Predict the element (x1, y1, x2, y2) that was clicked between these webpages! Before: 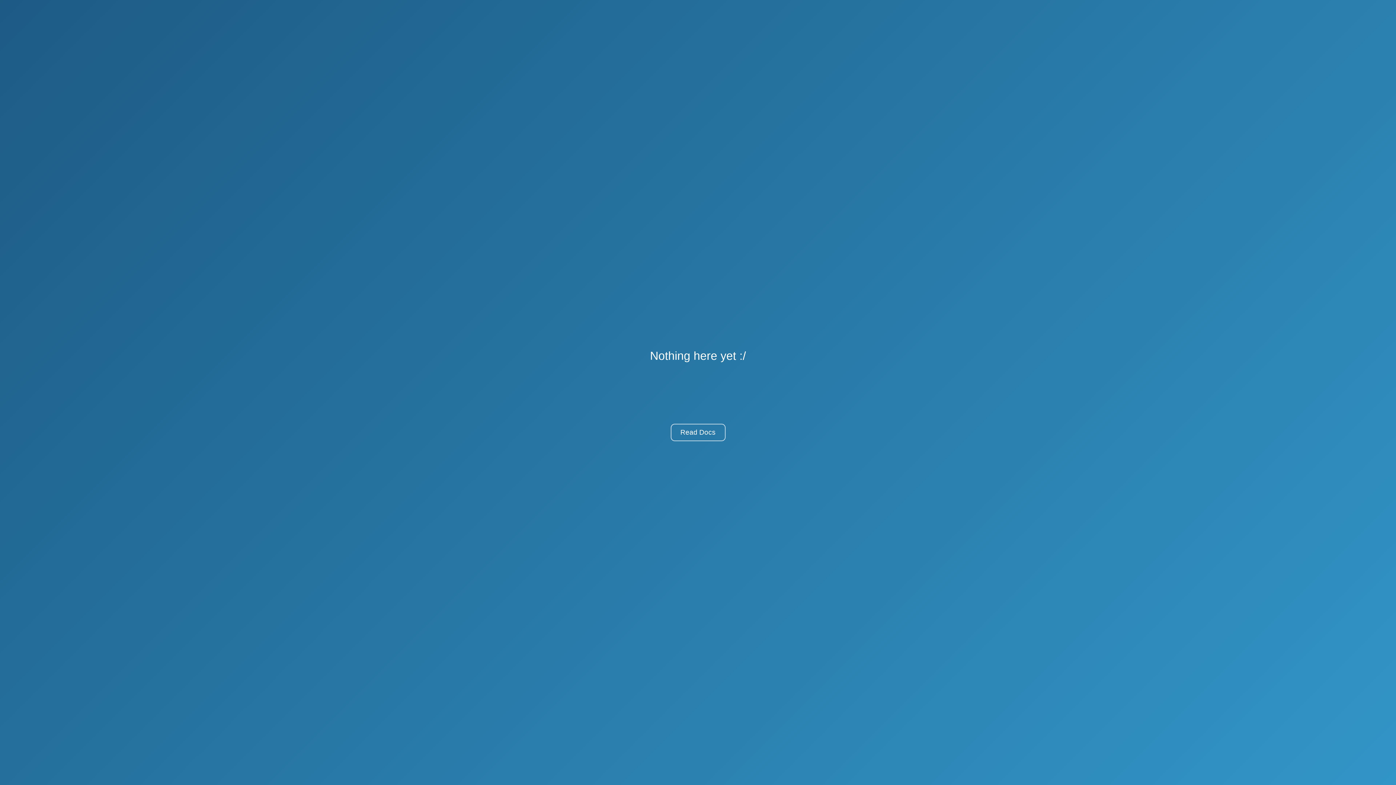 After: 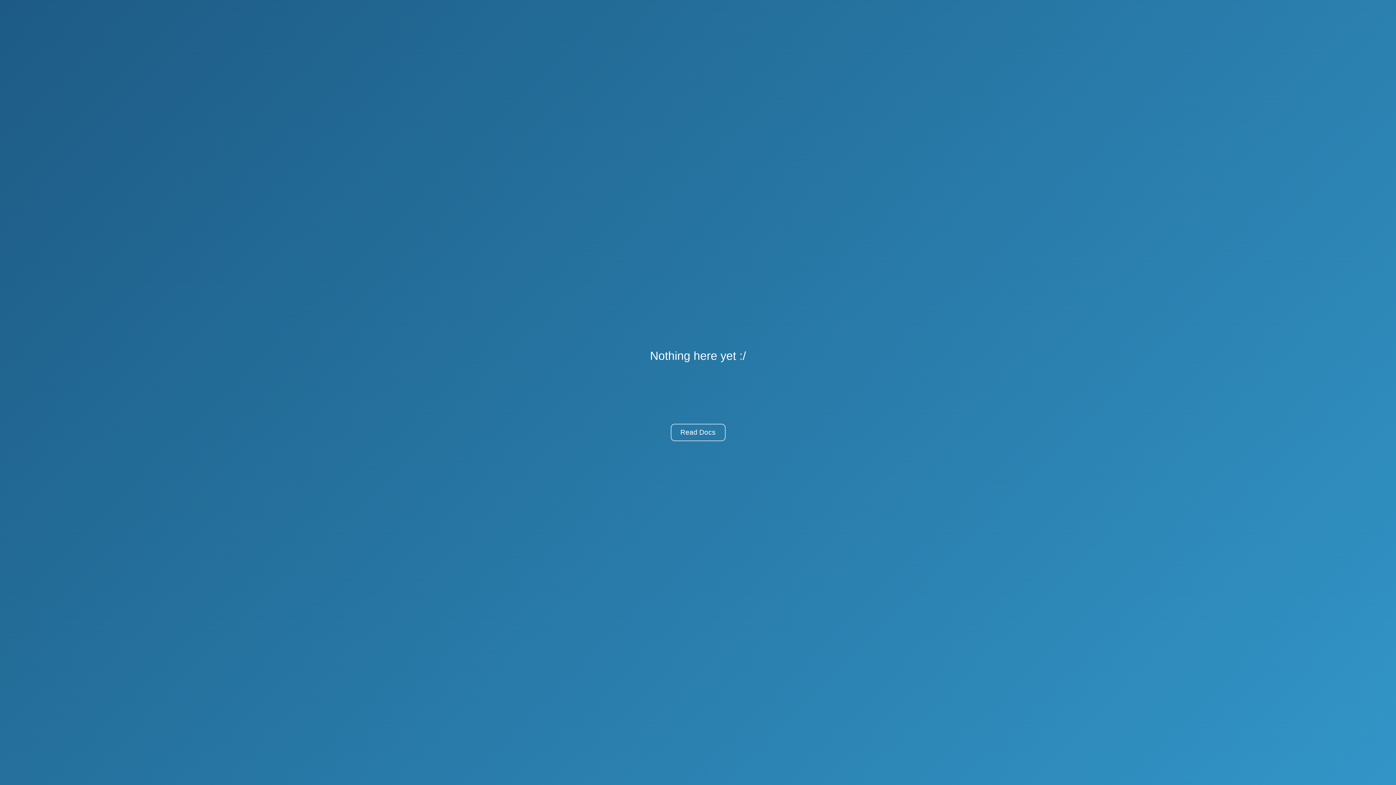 Action: label: Read Docs bbox: (670, 424, 725, 441)